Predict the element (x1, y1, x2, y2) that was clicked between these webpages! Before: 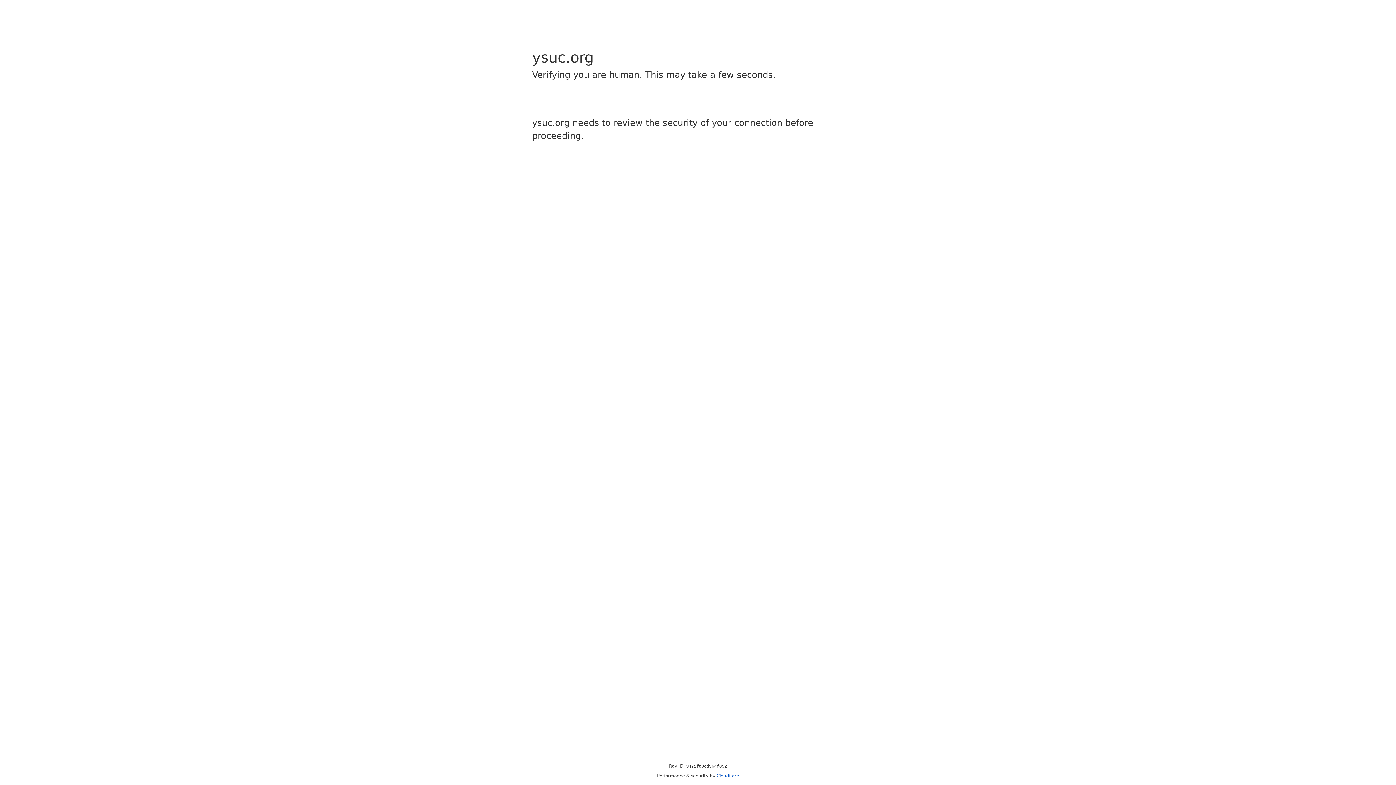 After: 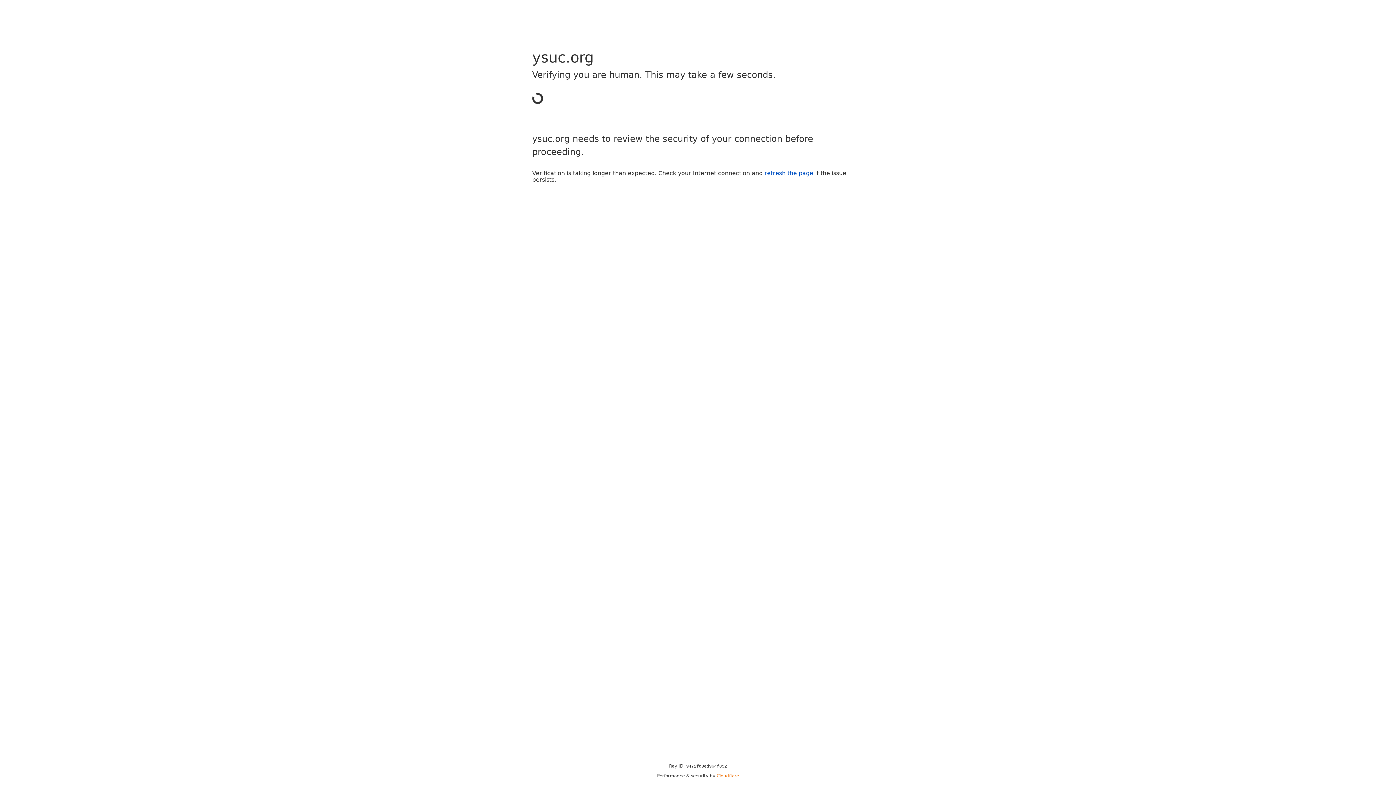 Action: bbox: (716, 773, 739, 778) label: Cloudflare